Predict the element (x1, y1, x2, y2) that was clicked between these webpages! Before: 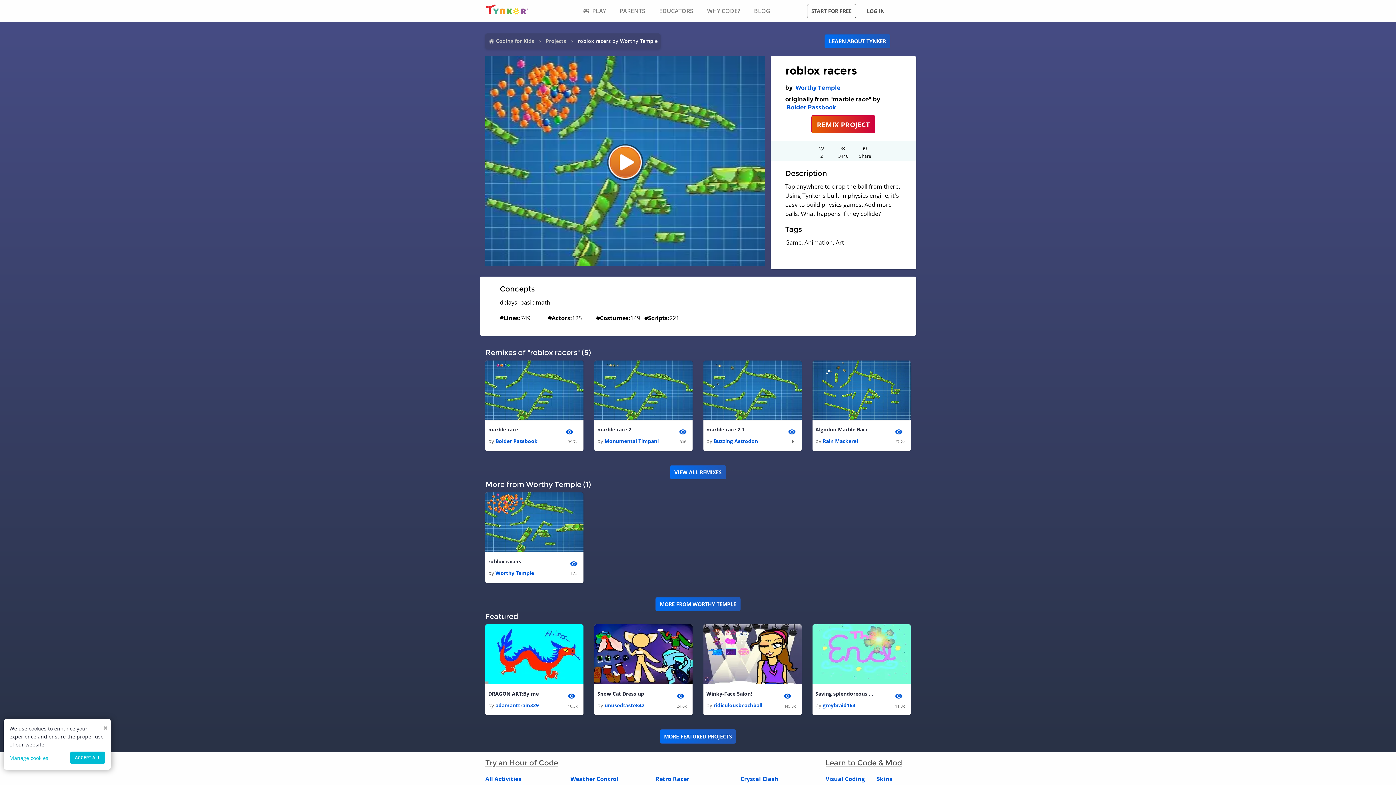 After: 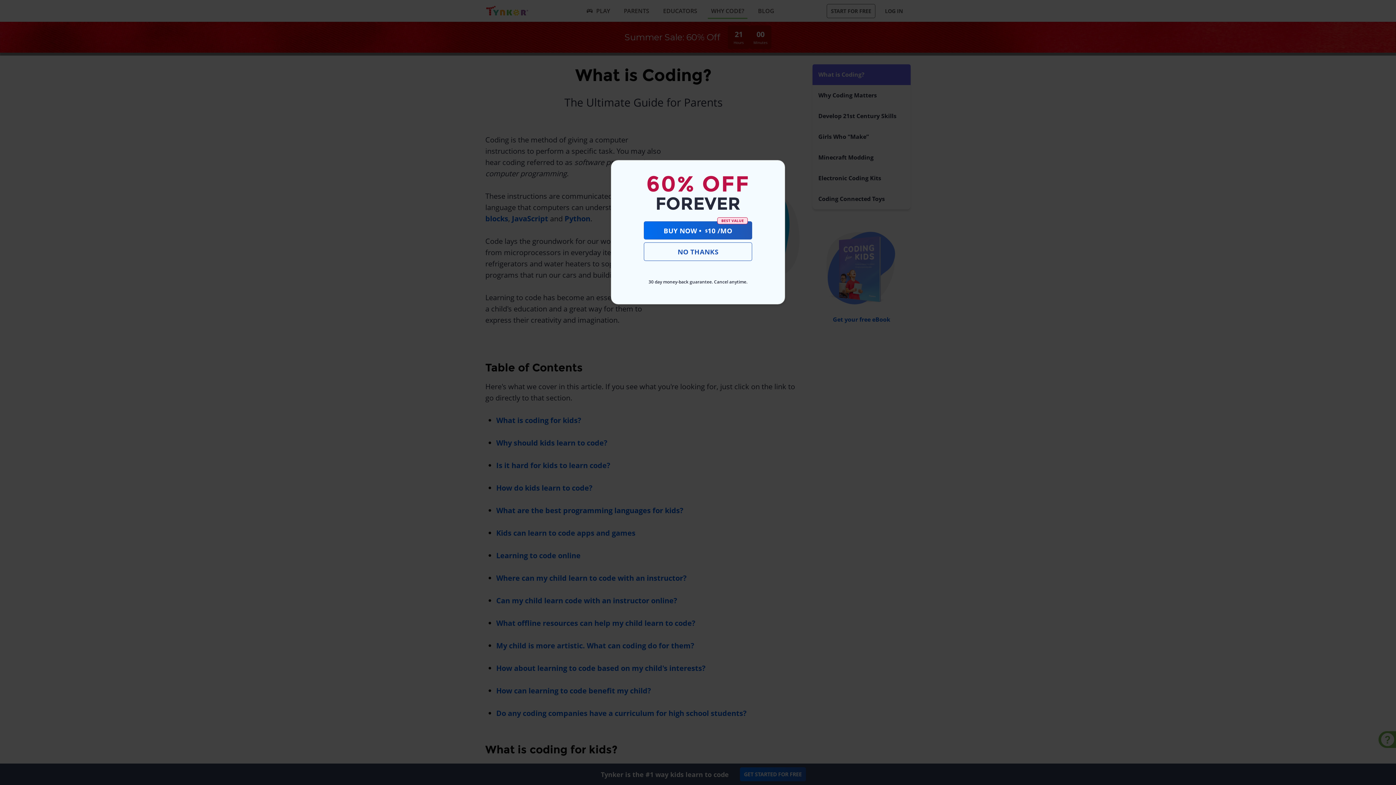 Action: label: WHY CODE? bbox: (704, 4, 743, 17)